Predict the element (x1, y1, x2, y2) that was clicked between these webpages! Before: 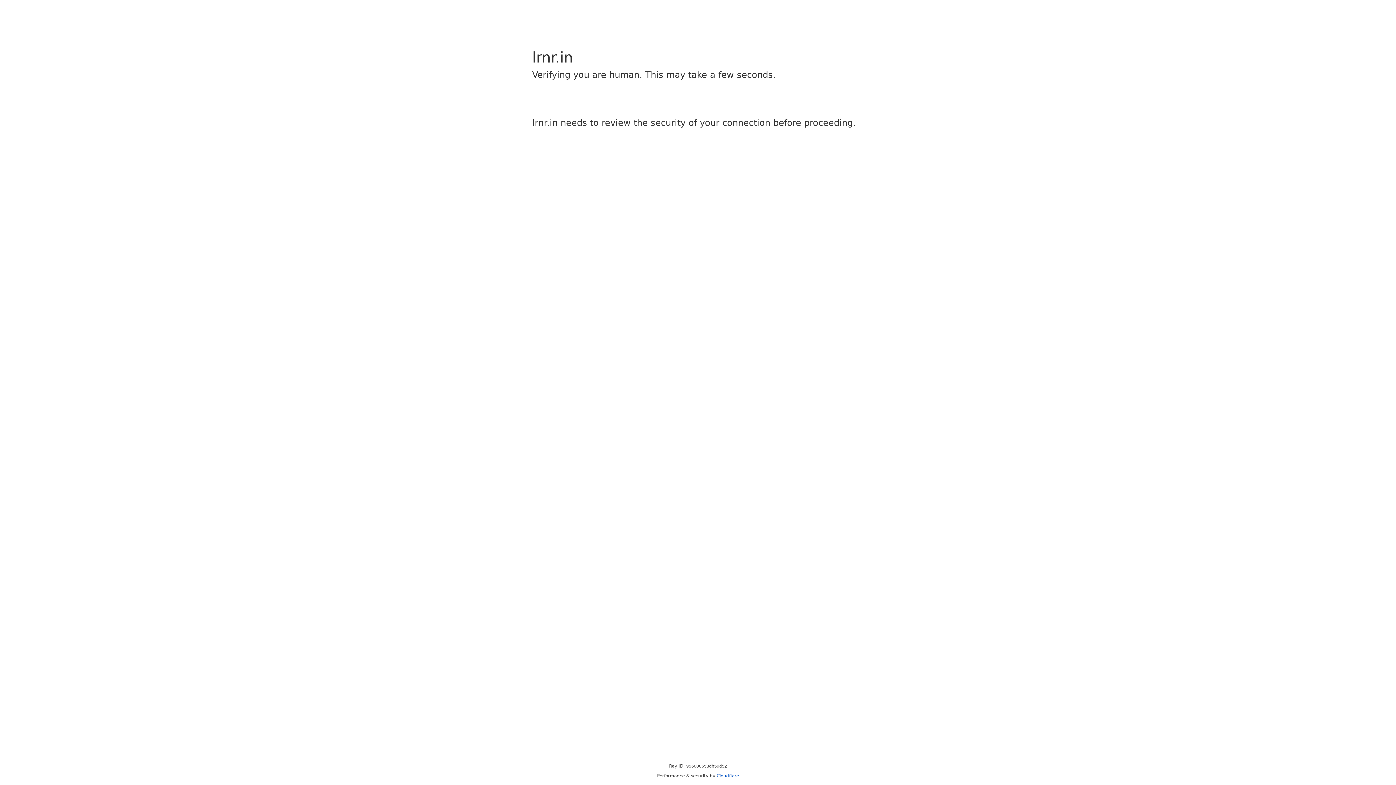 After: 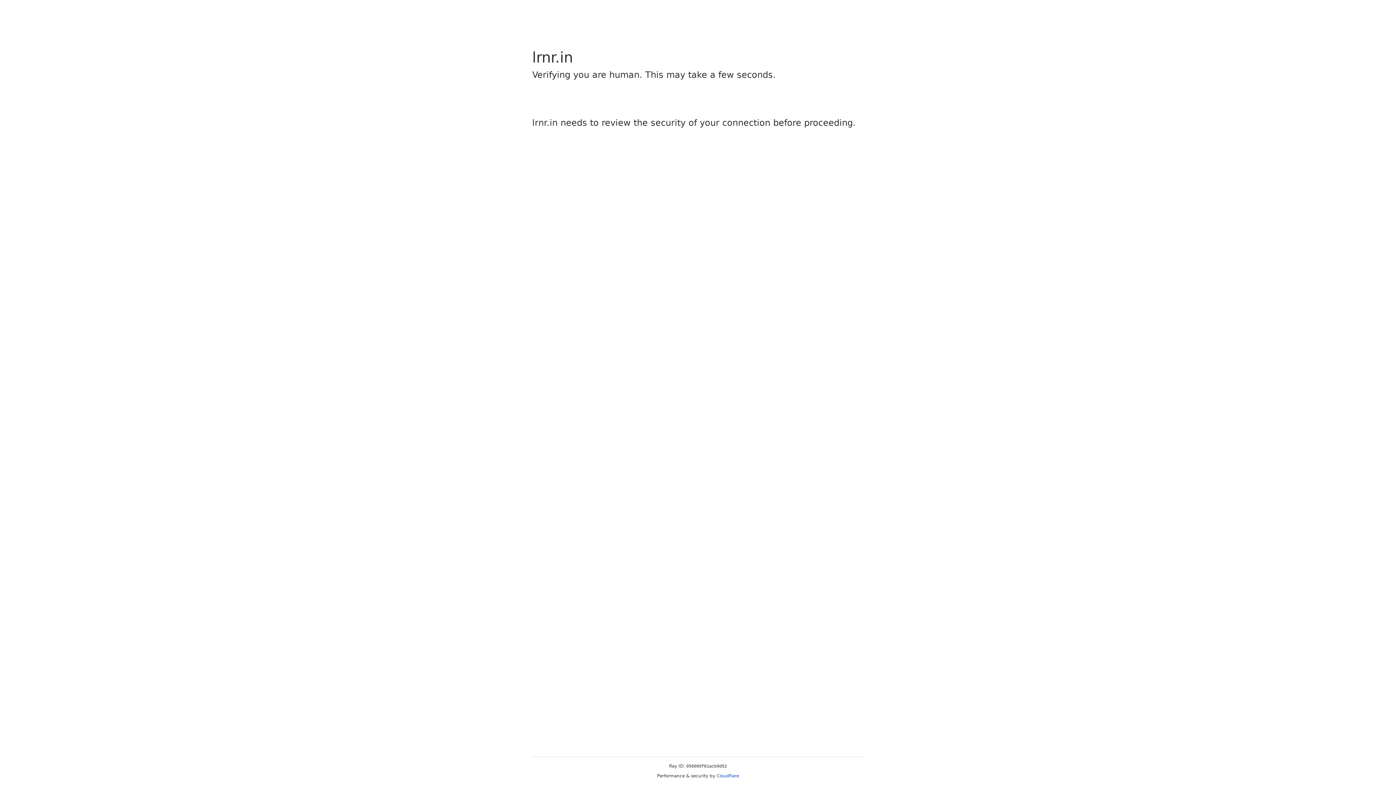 Action: bbox: (716, 773, 739, 778) label: Cloudflare